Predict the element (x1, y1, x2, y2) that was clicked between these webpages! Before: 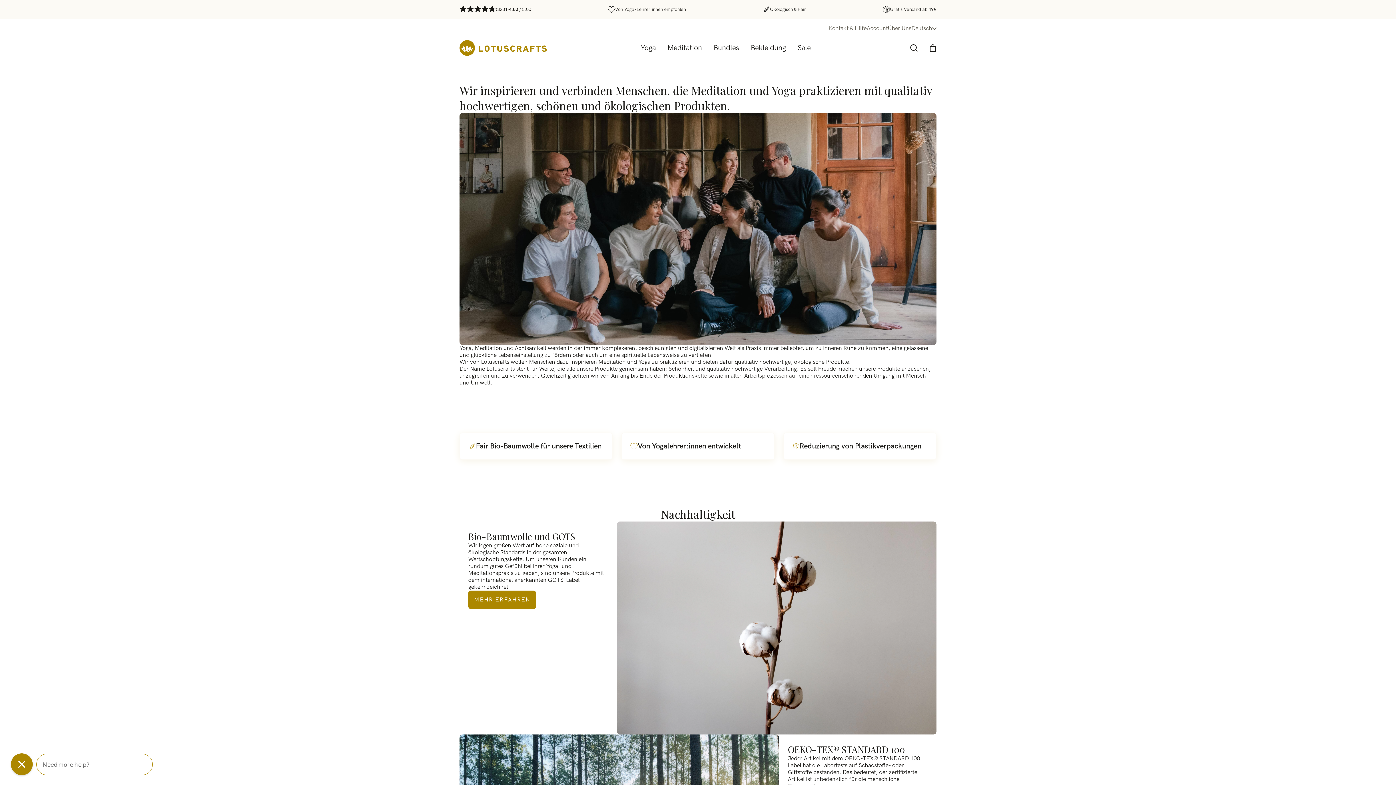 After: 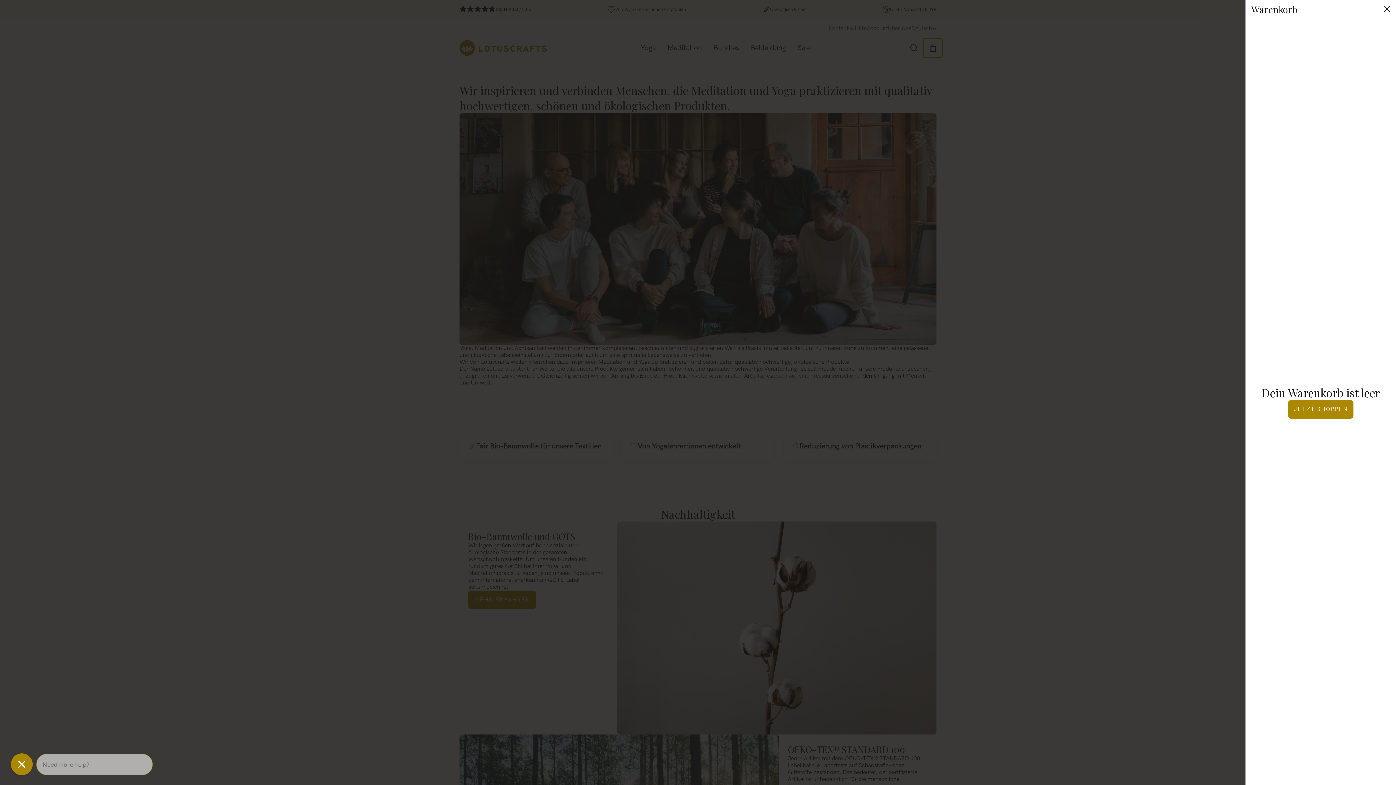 Action: bbox: (923, 38, 942, 57) label: Warenkorb öffnen